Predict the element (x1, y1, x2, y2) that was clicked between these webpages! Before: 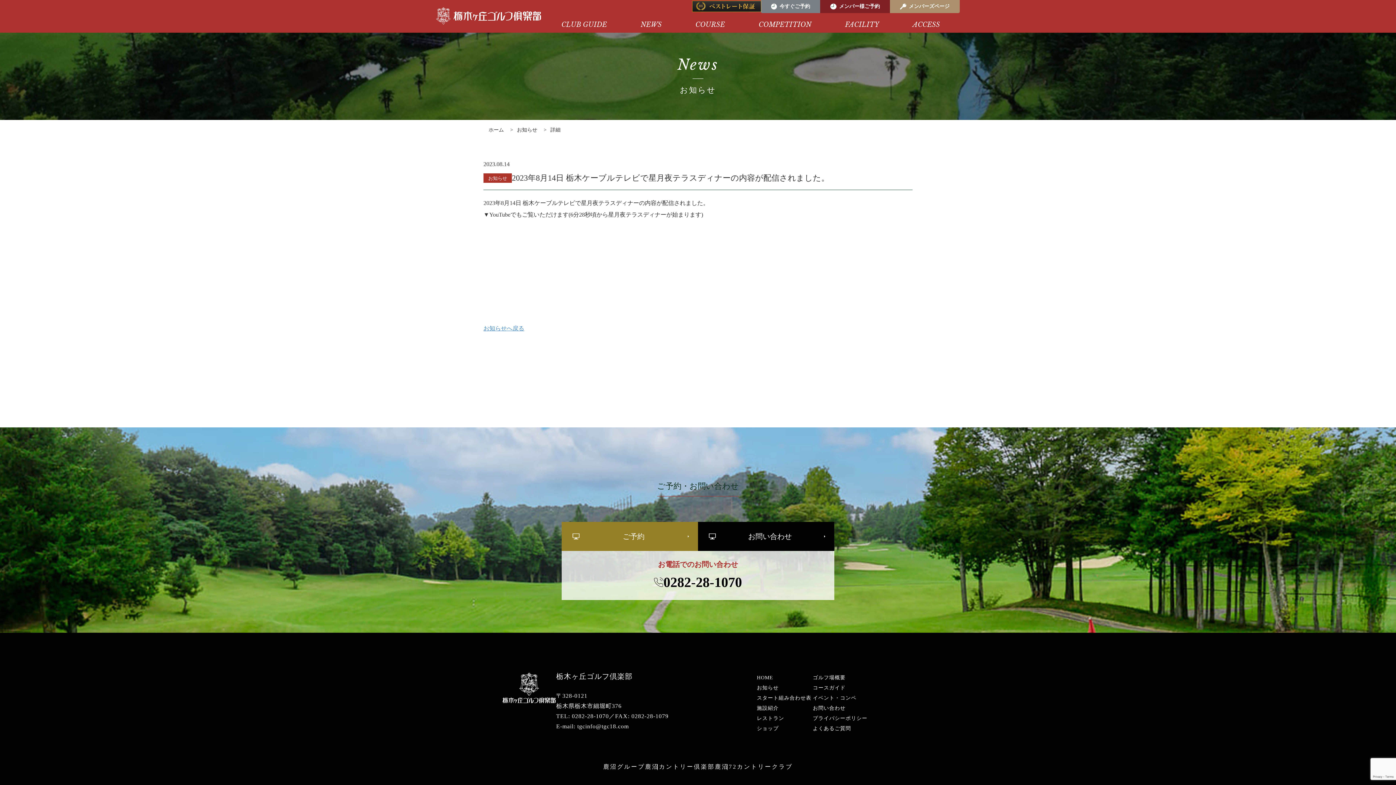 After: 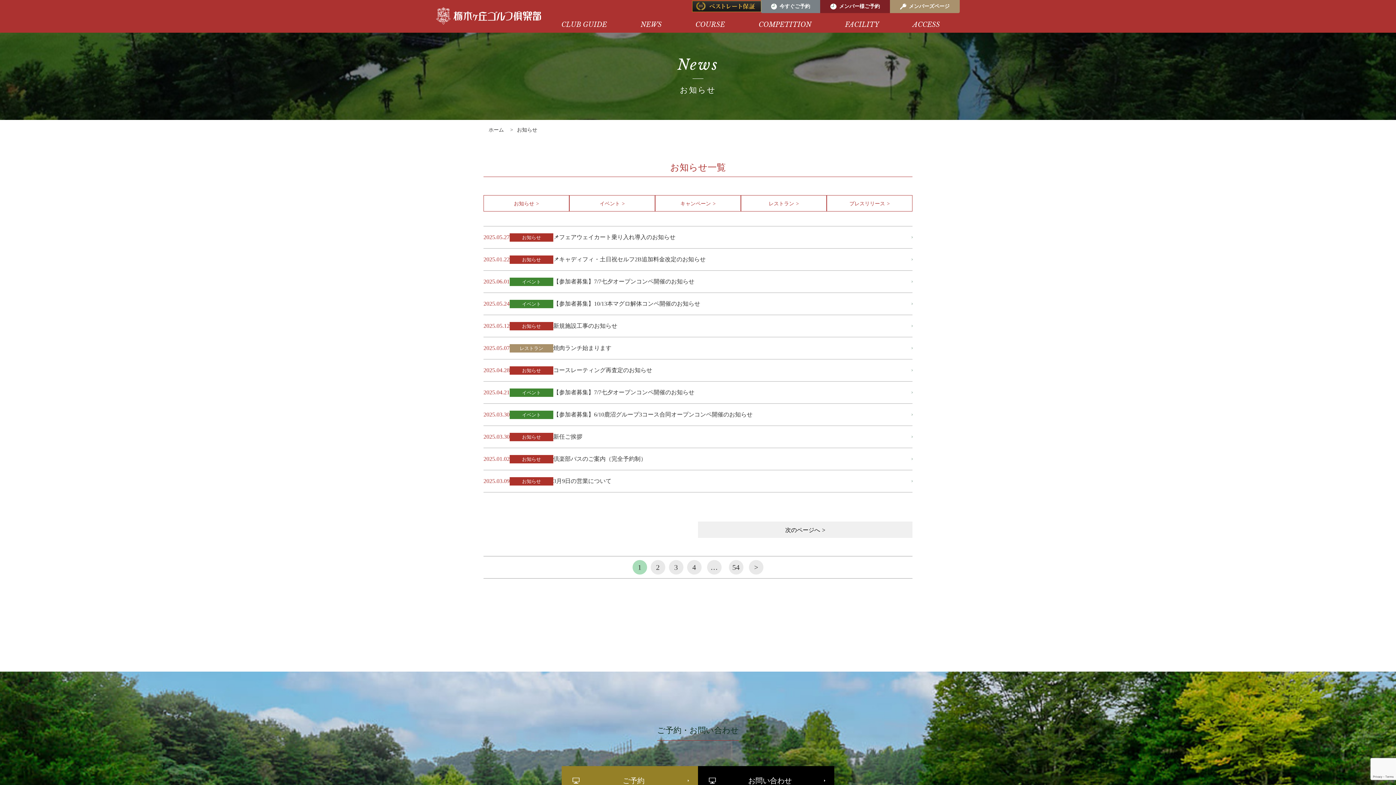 Action: bbox: (483, 325, 524, 331) label: お知らせへ戻る